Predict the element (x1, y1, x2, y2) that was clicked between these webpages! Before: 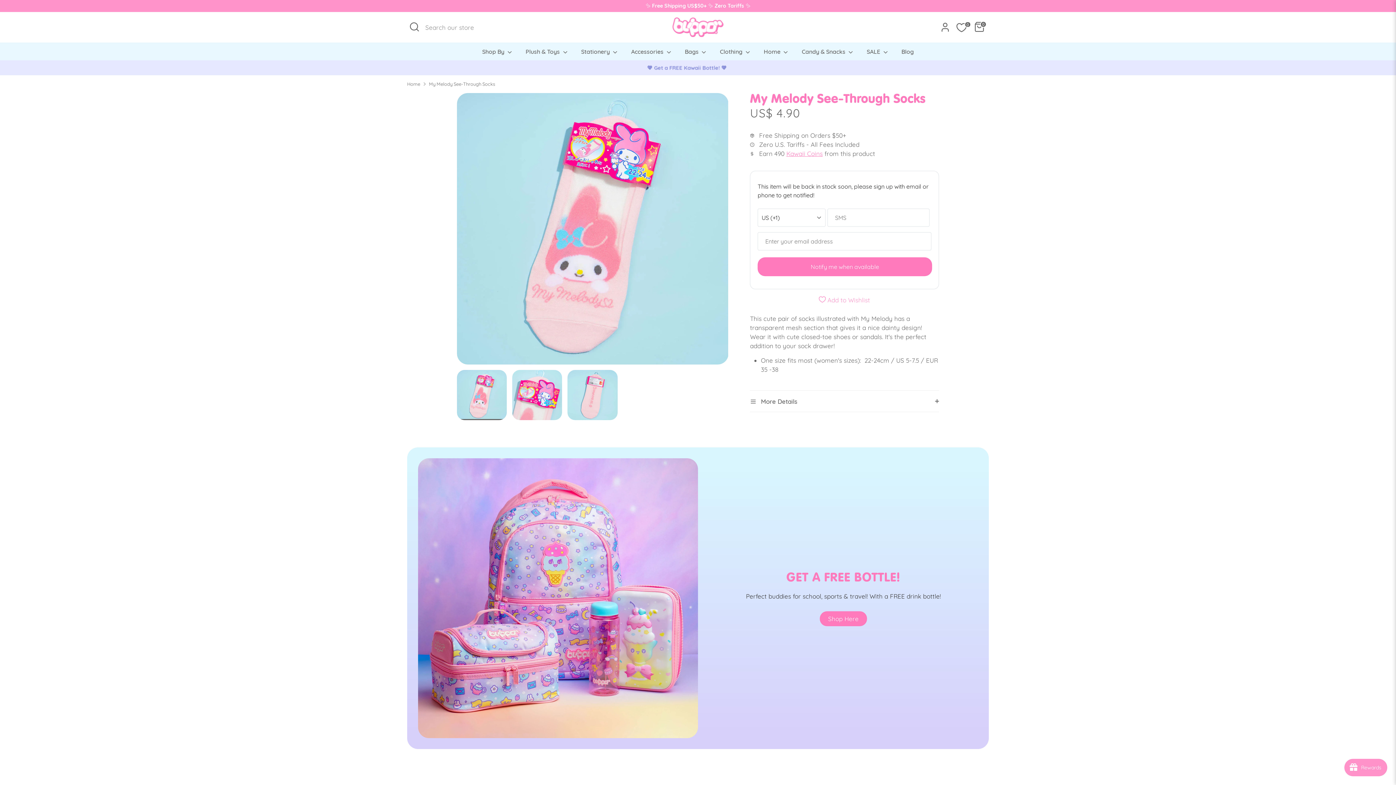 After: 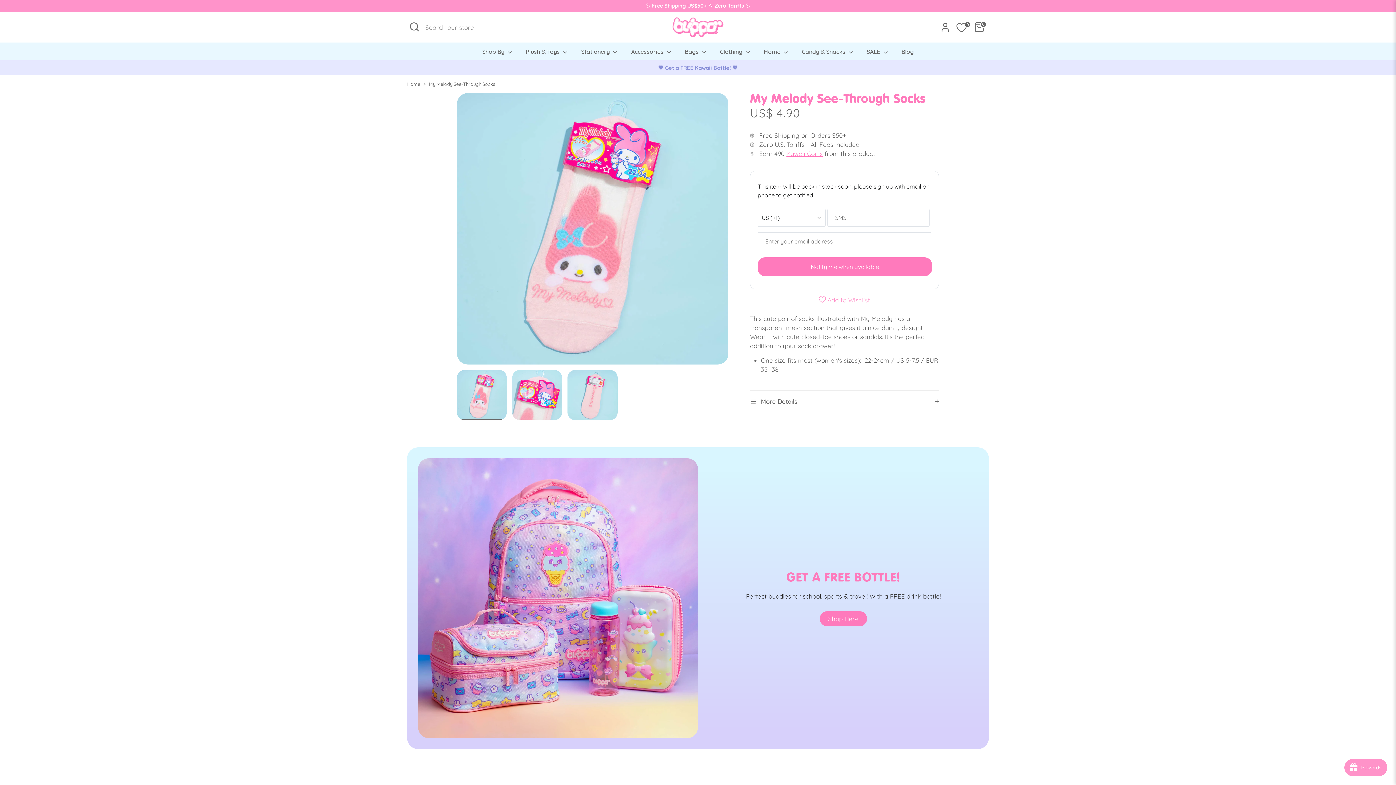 Action: bbox: (457, 370, 506, 420)